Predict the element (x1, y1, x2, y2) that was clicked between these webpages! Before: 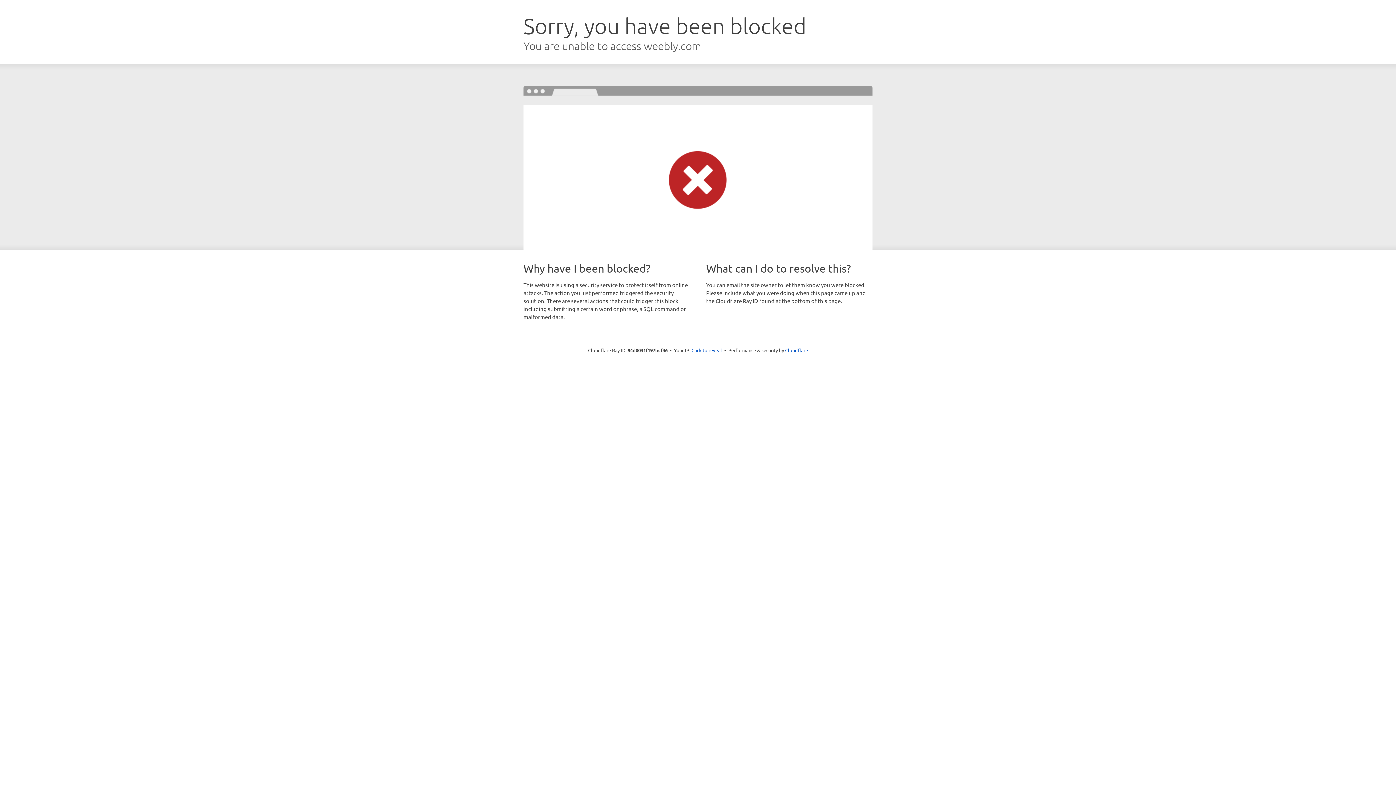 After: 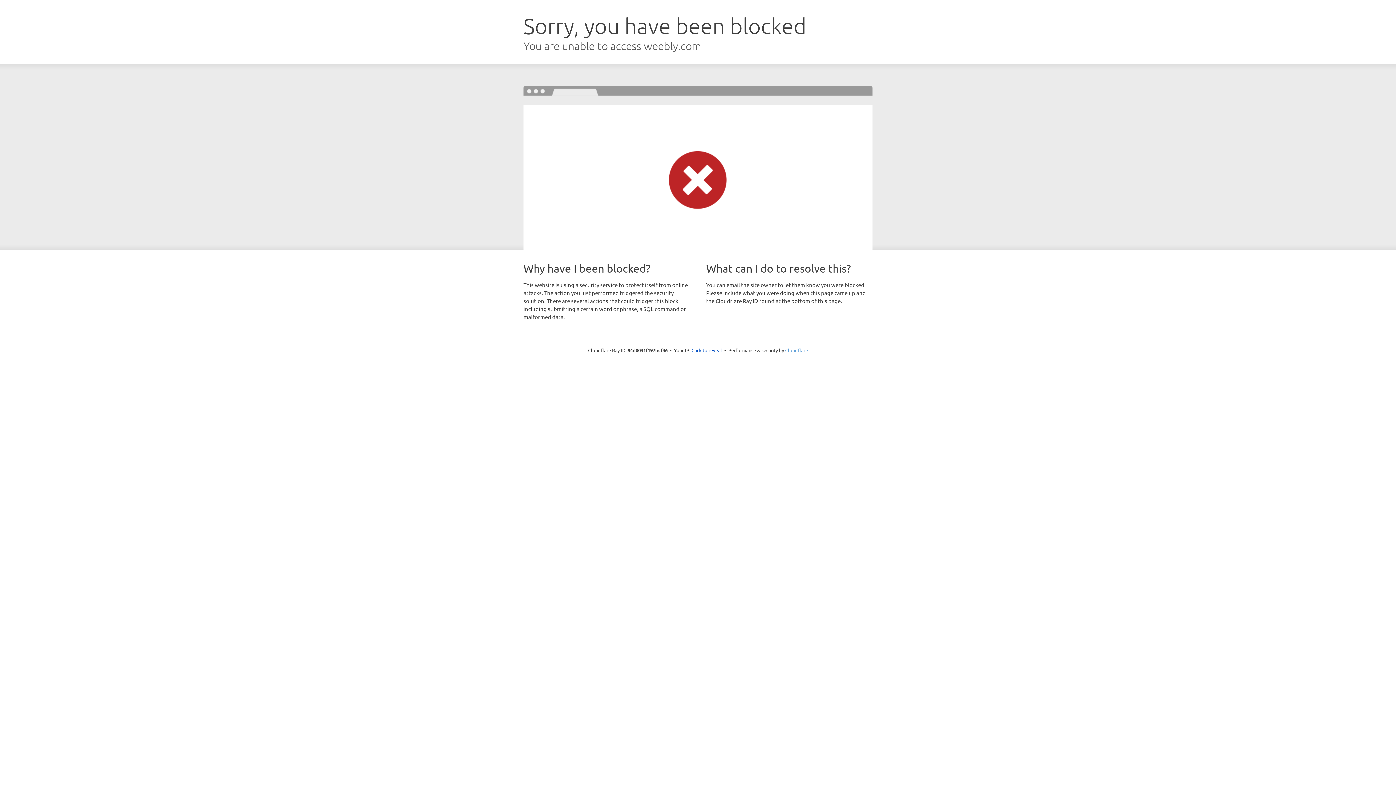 Action: bbox: (785, 347, 808, 353) label: Cloudflare